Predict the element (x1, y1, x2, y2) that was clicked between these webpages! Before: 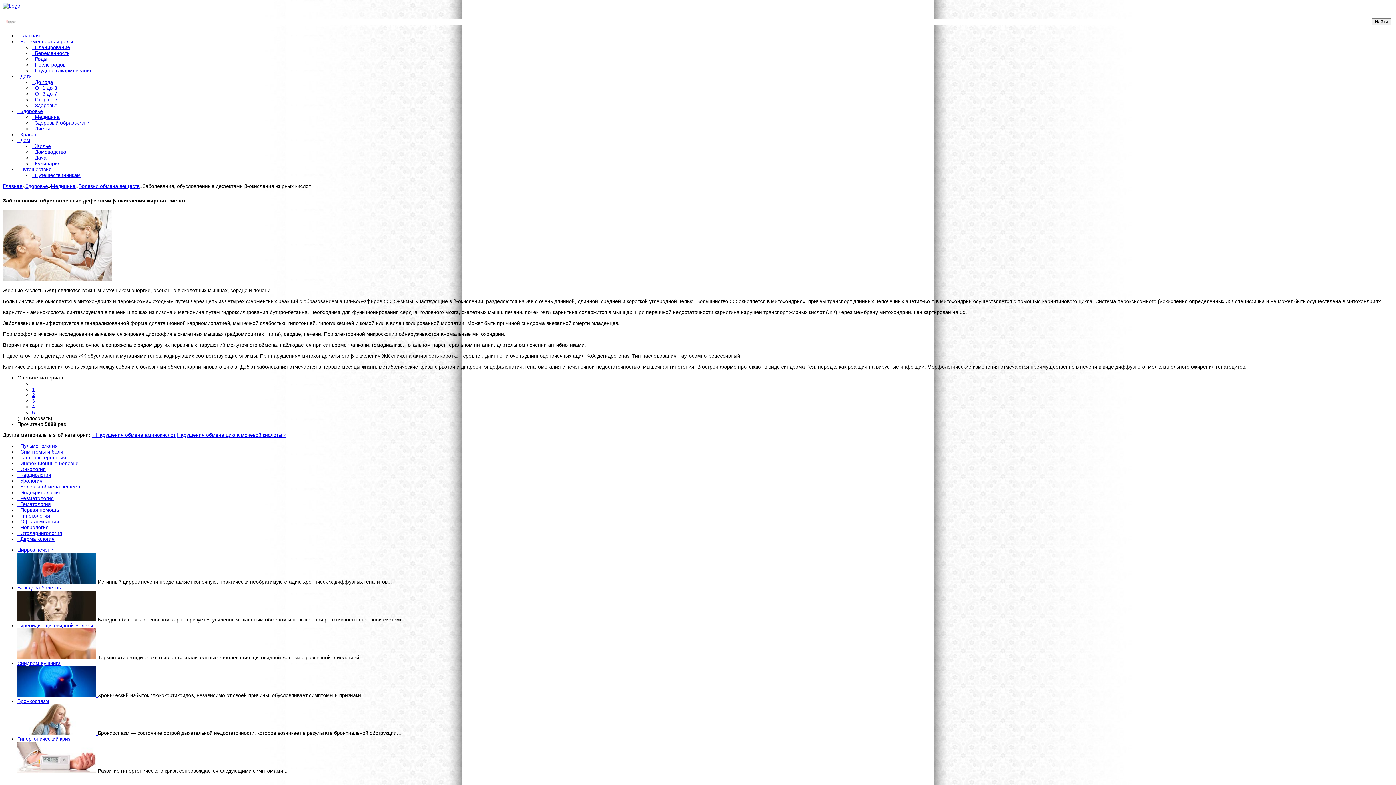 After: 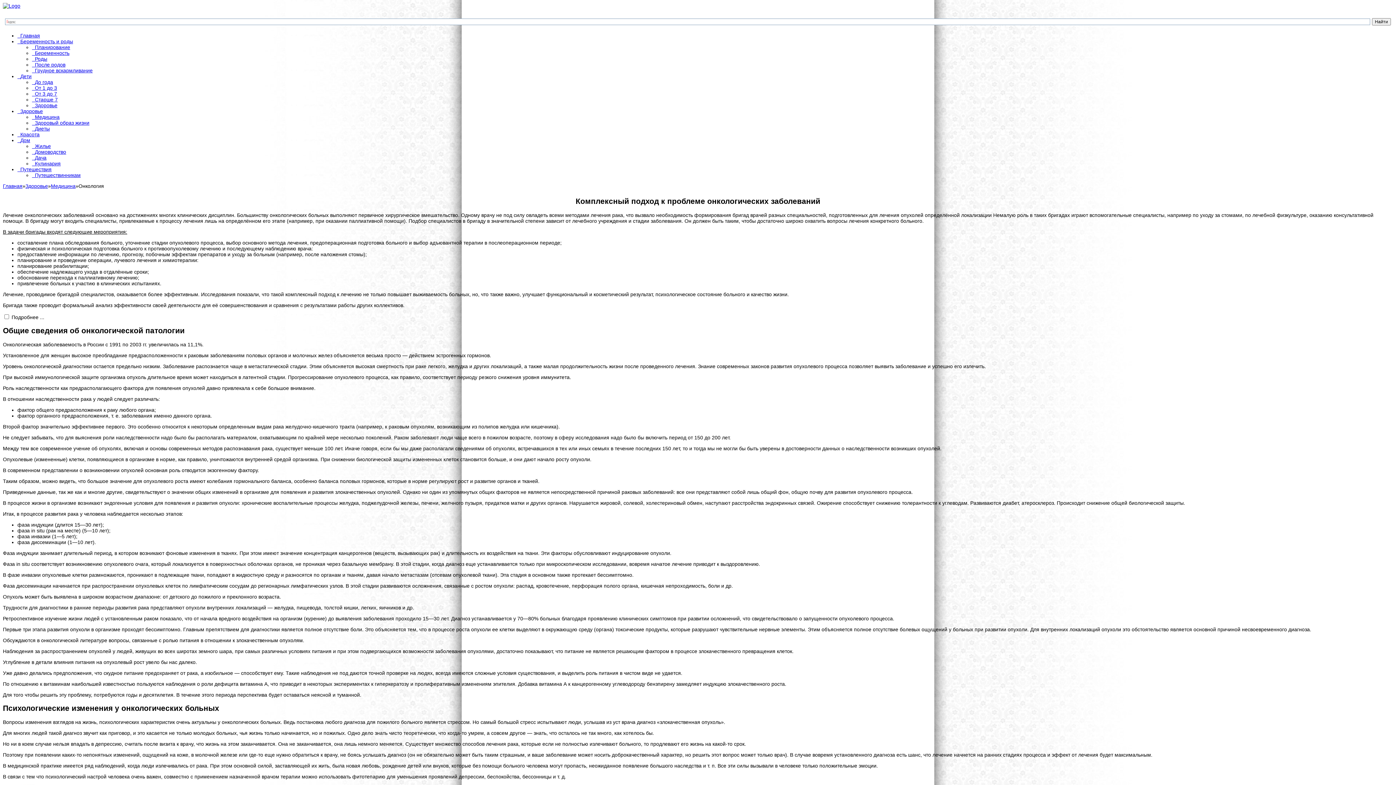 Action: bbox: (17, 466, 45, 472) label:   Онкология